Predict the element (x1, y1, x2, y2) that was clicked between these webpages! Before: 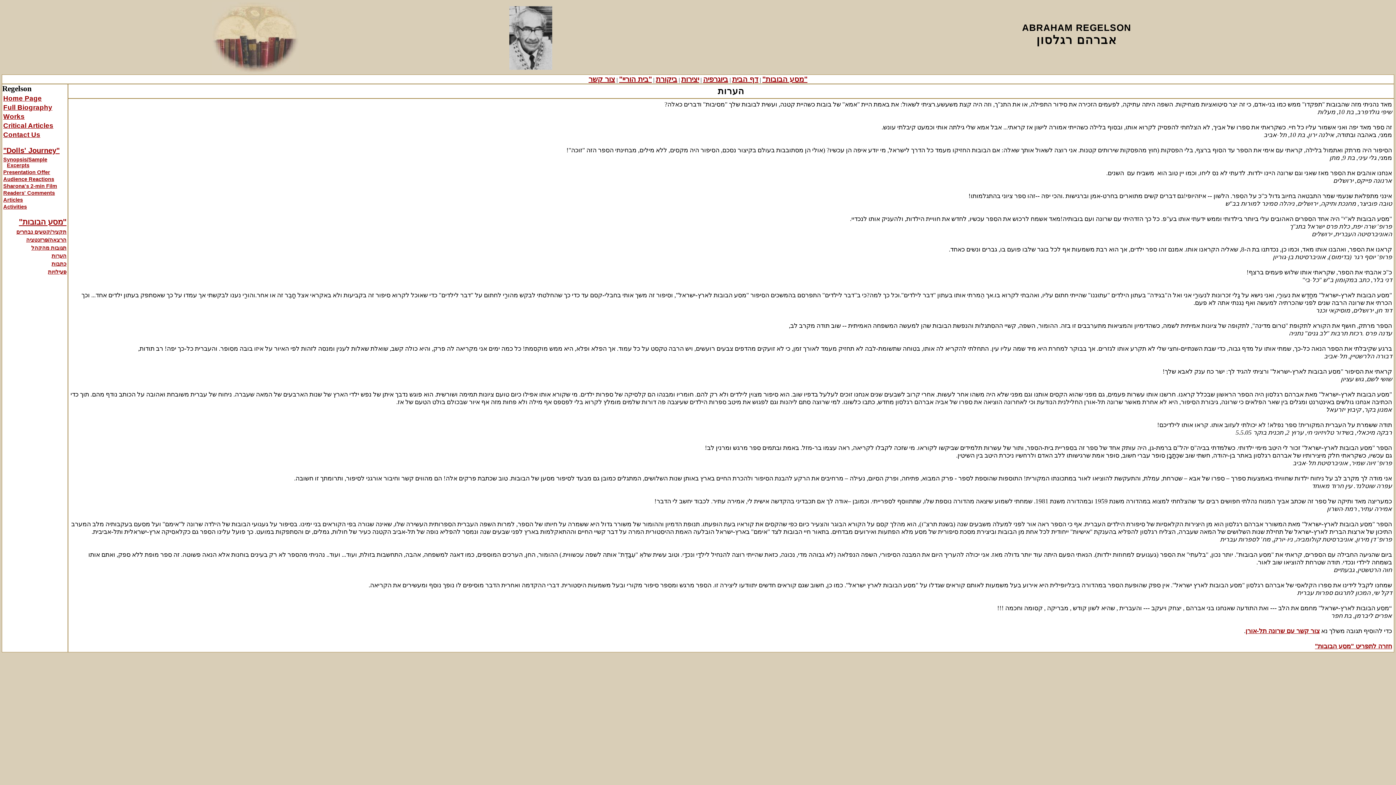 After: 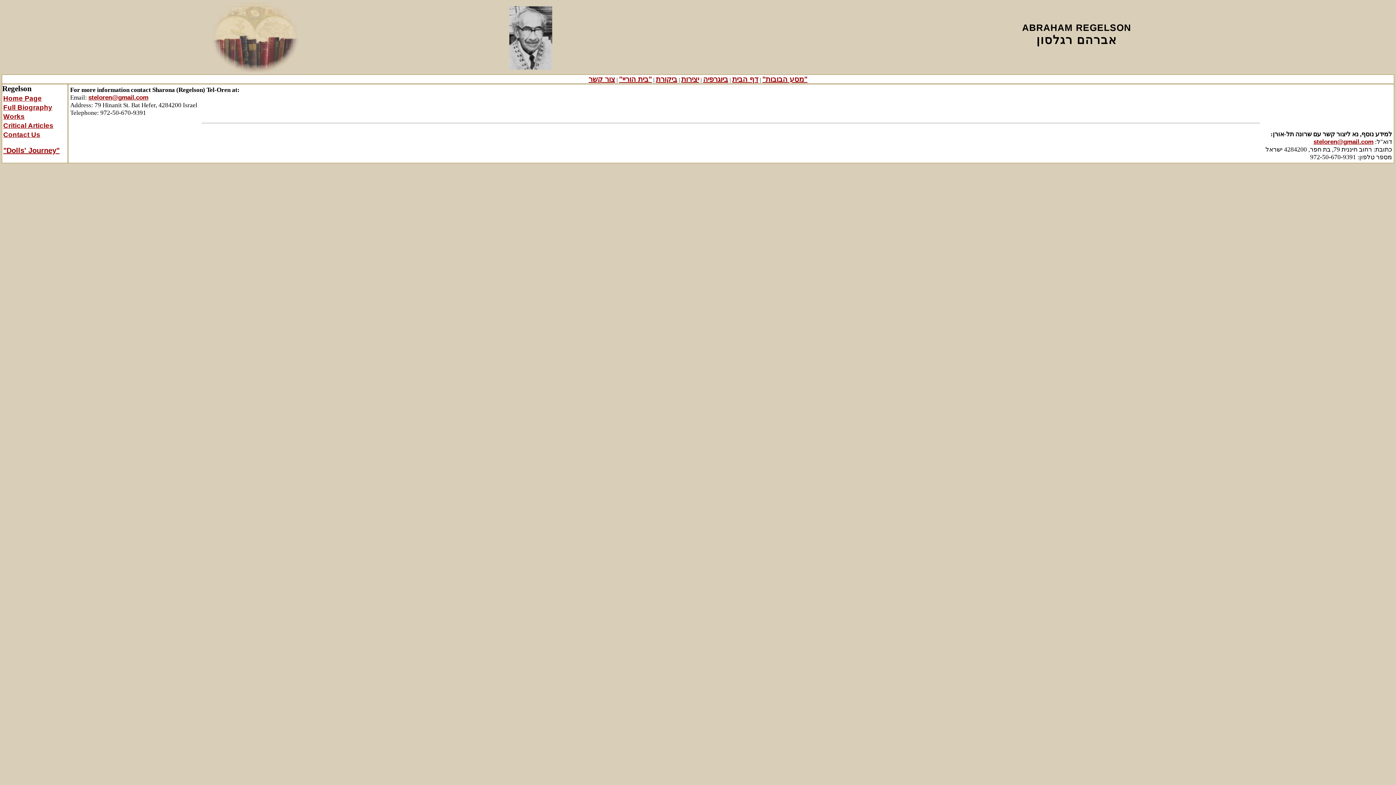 Action: bbox: (1245, 627, 1320, 634) label: צור קשר עם שרונה תל-אורן